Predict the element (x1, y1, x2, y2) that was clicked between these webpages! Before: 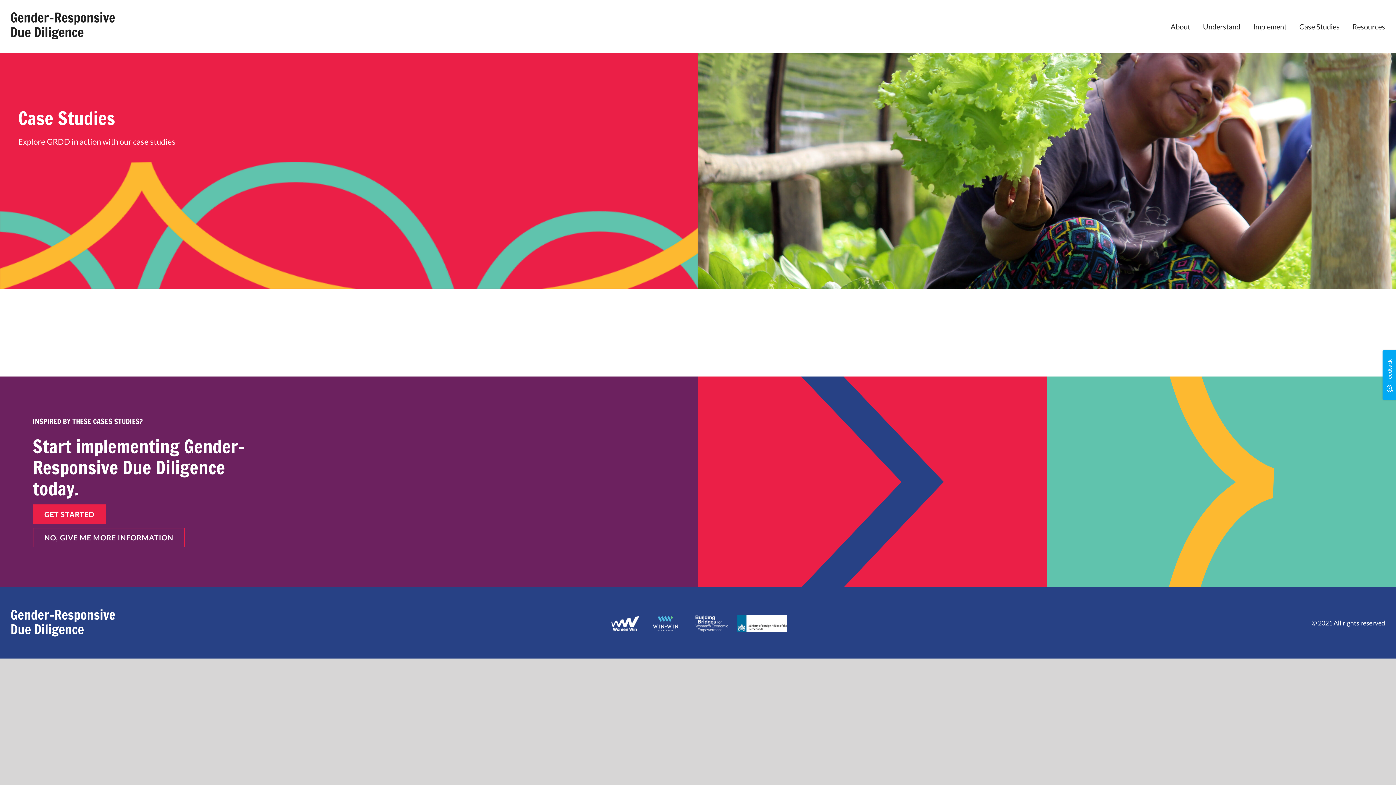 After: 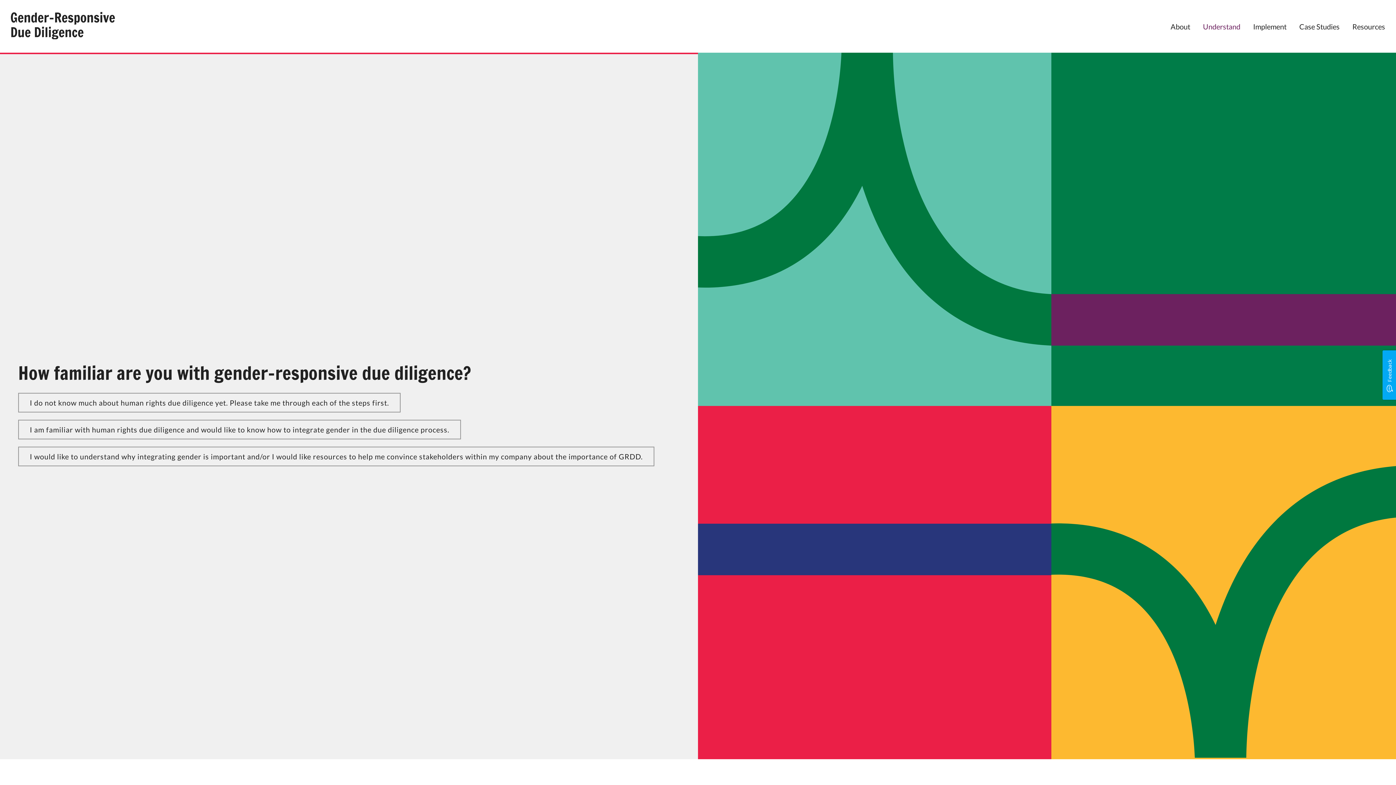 Action: label: Understand bbox: (1203, 0, 1240, 52)